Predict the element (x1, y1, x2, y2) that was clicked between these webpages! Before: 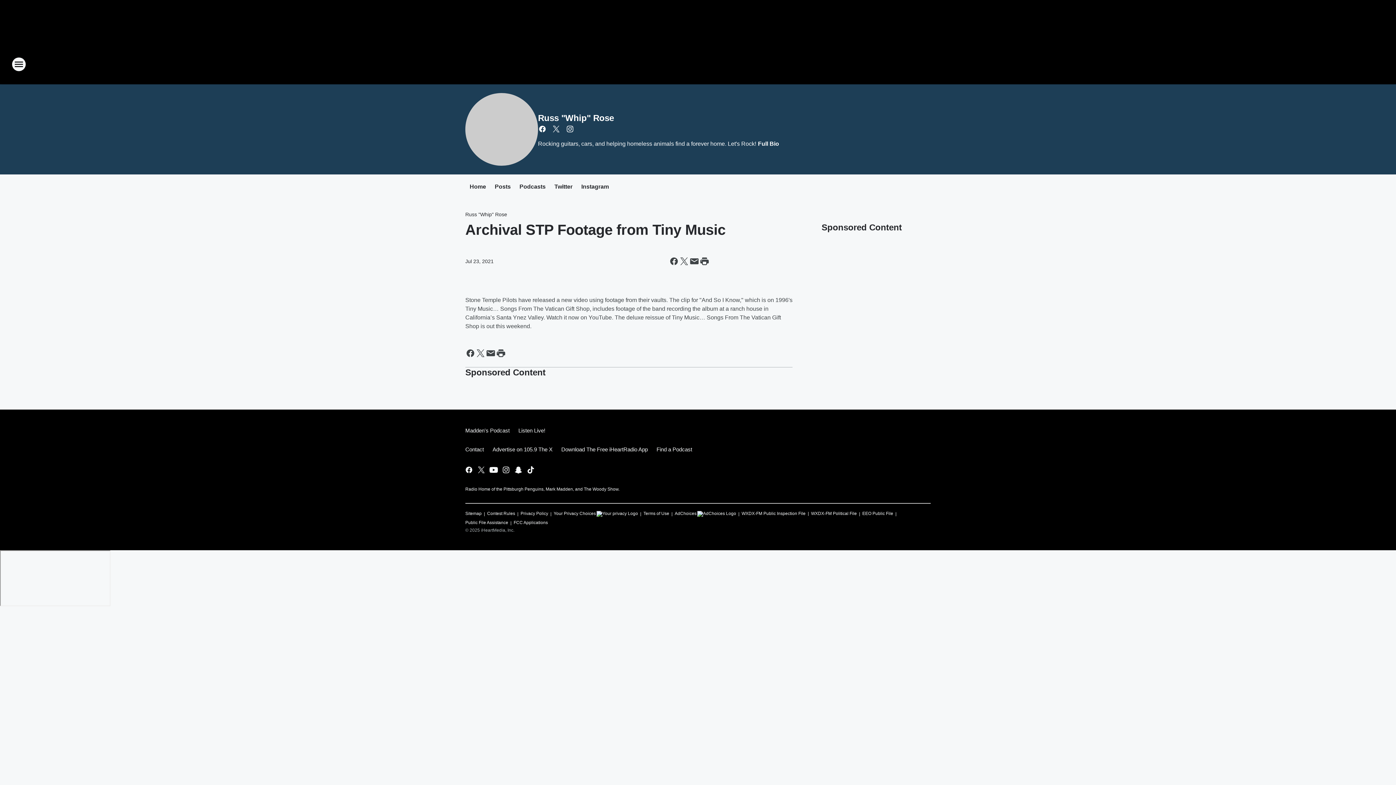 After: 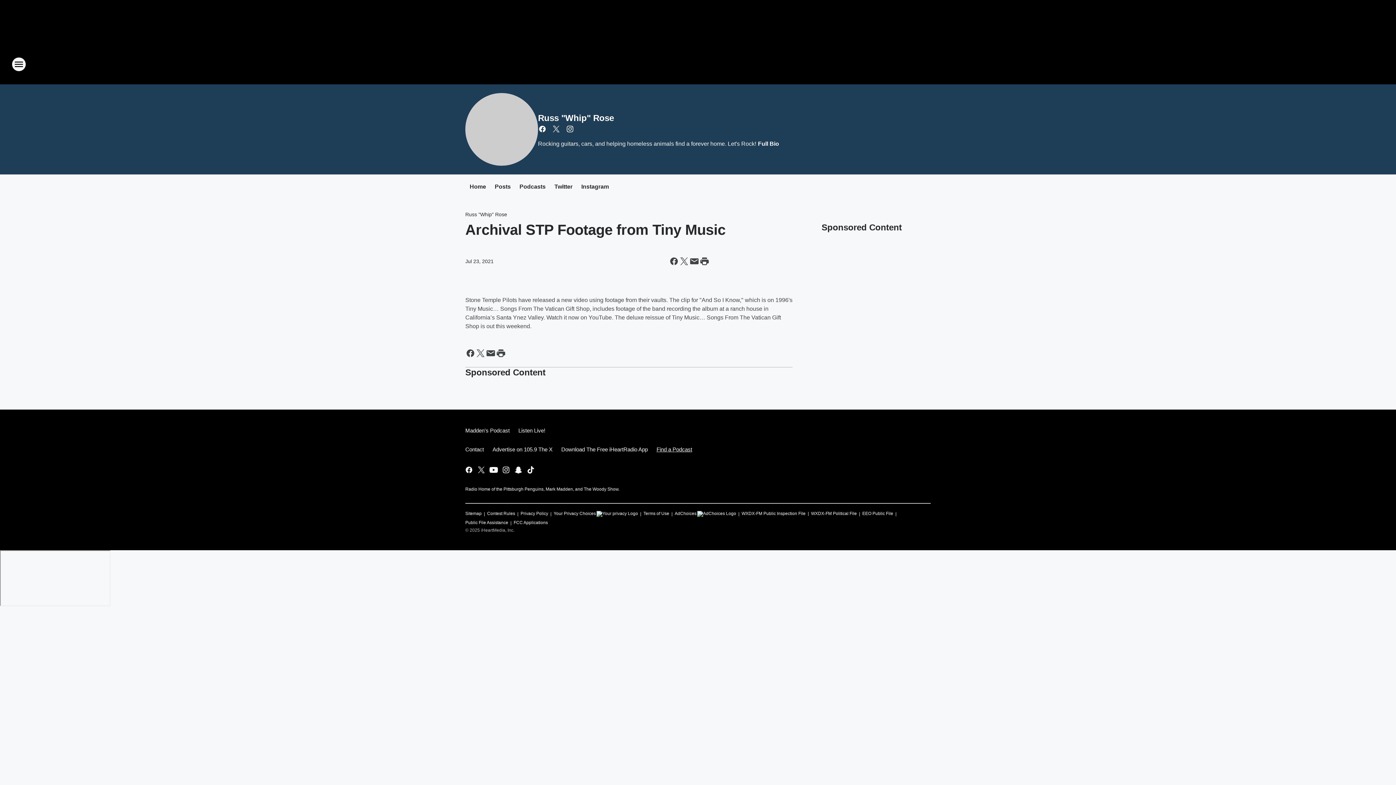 Action: bbox: (652, 440, 692, 459) label: Find a Podcast